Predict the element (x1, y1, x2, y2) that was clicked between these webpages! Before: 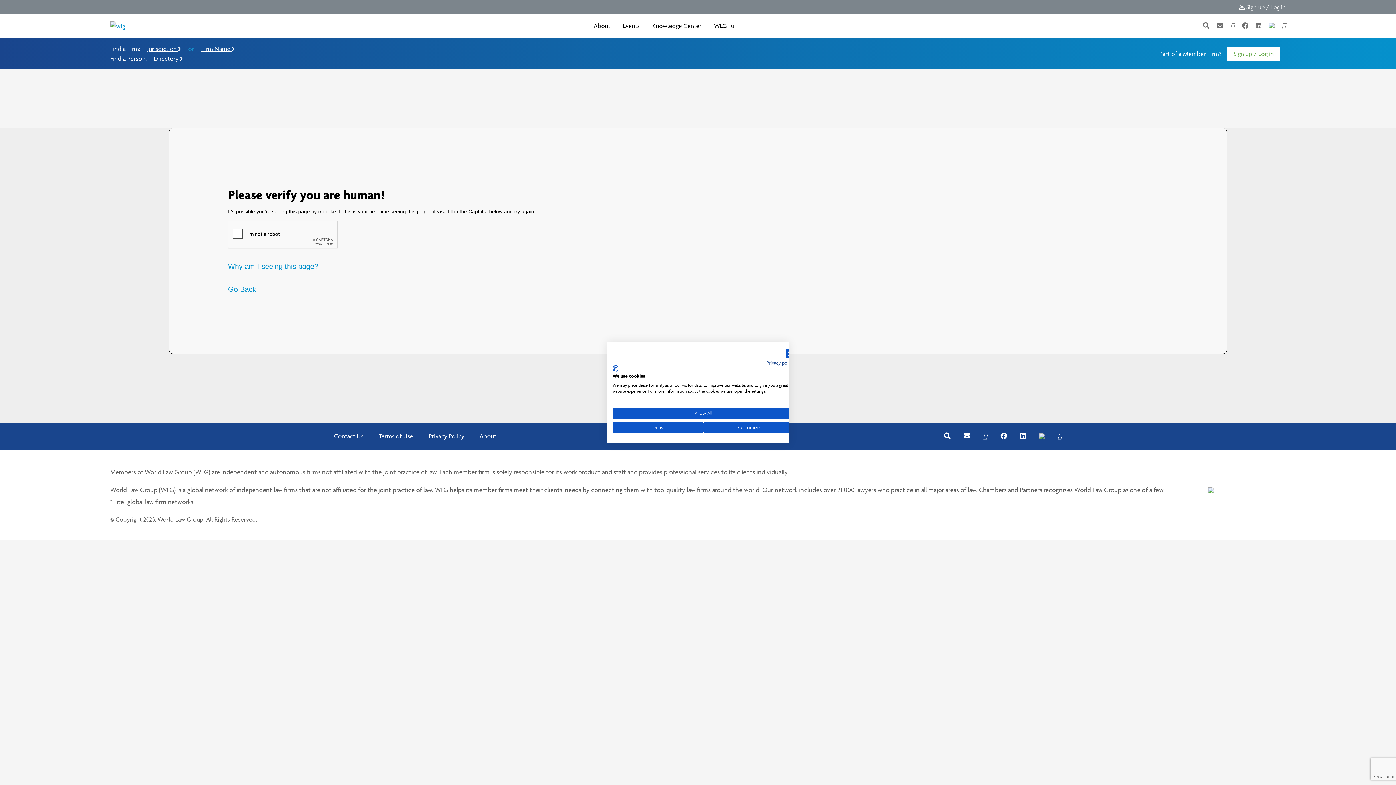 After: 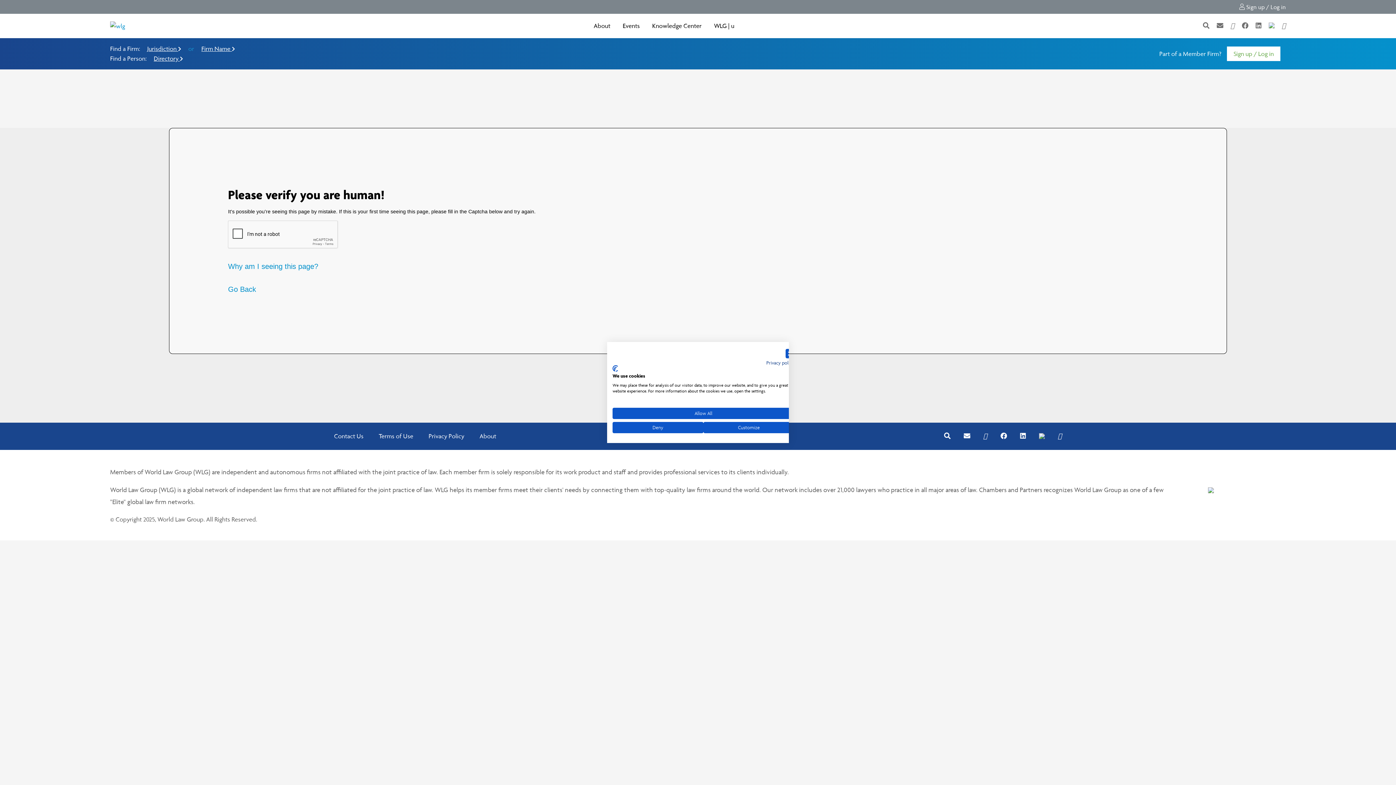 Action: bbox: (1239, 3, 1286, 10) label:  Sign up / Log in